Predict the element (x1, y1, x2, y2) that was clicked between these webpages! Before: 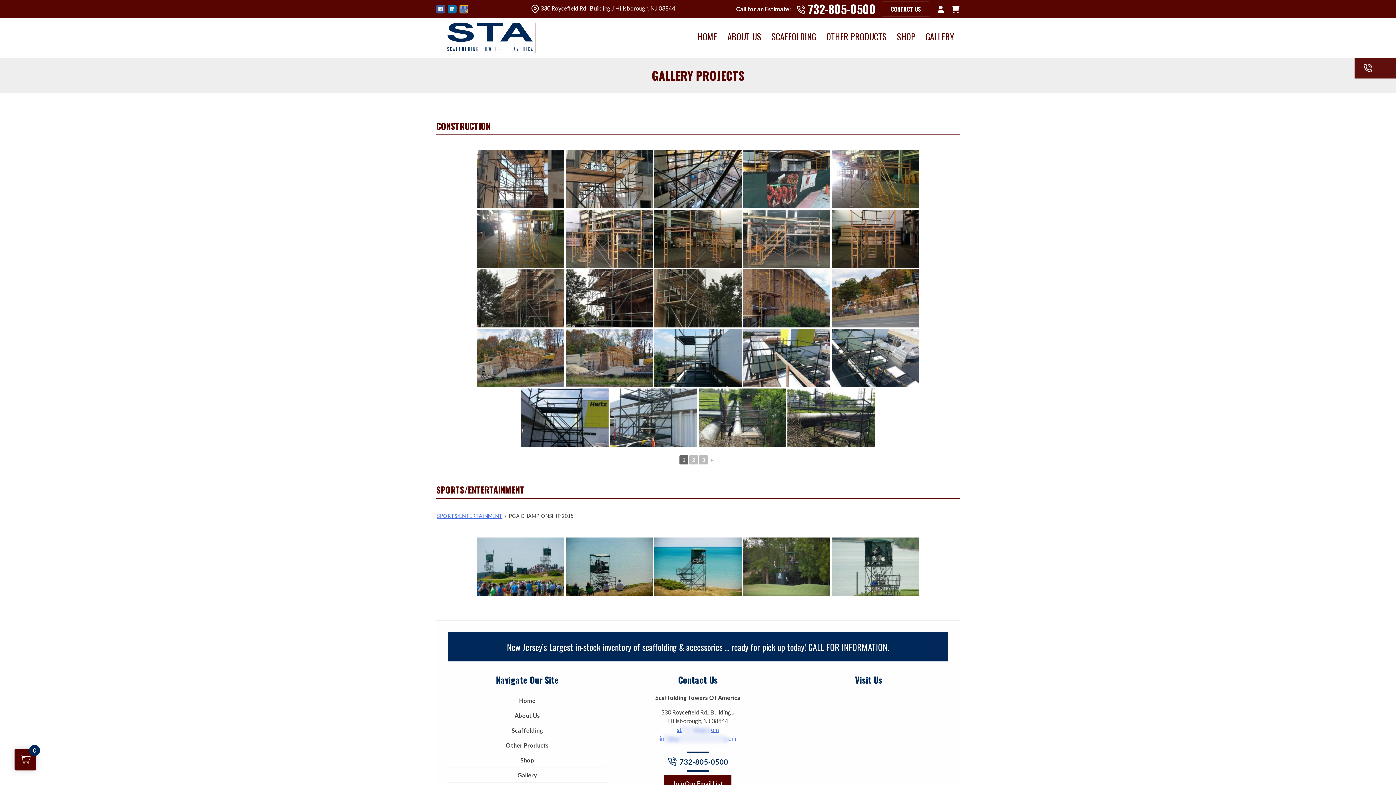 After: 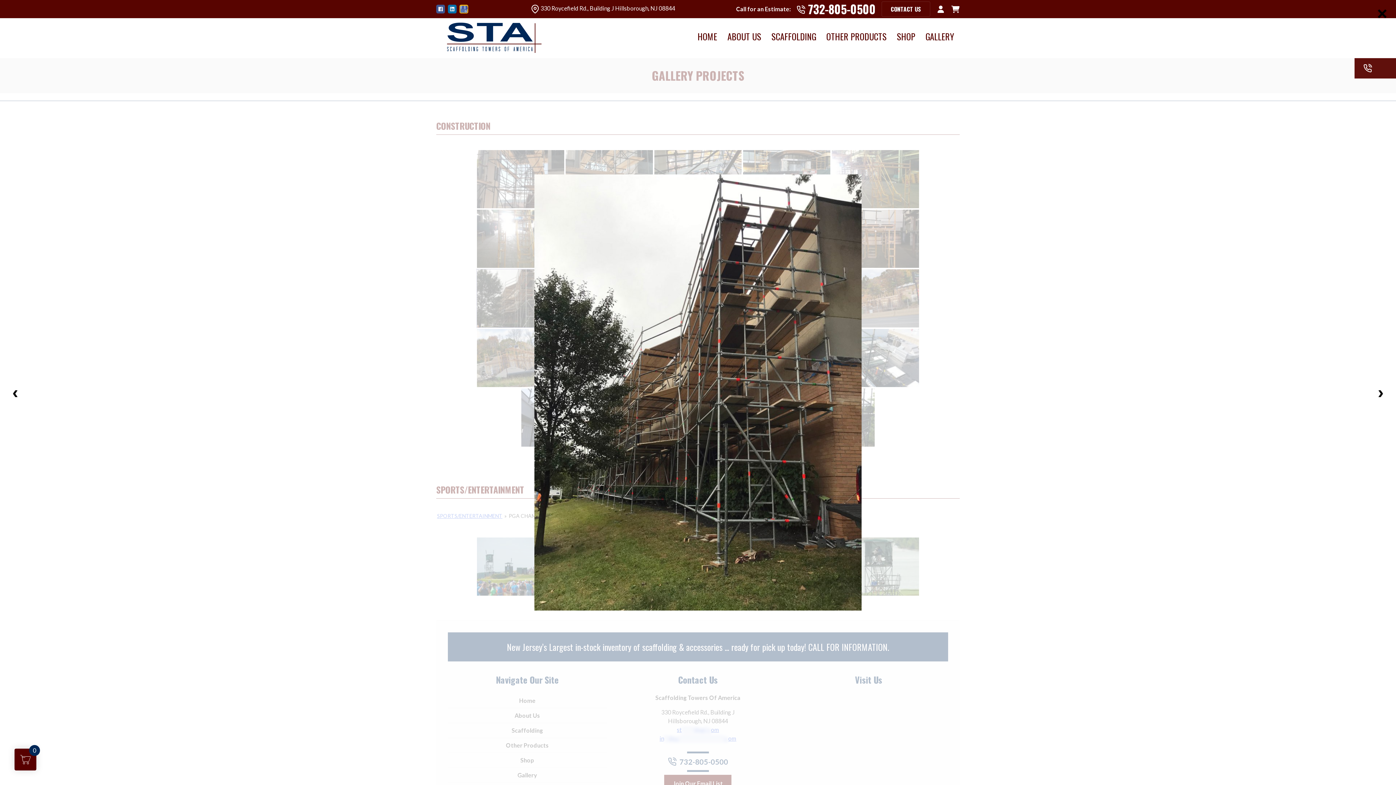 Action: bbox: (477, 269, 564, 327)